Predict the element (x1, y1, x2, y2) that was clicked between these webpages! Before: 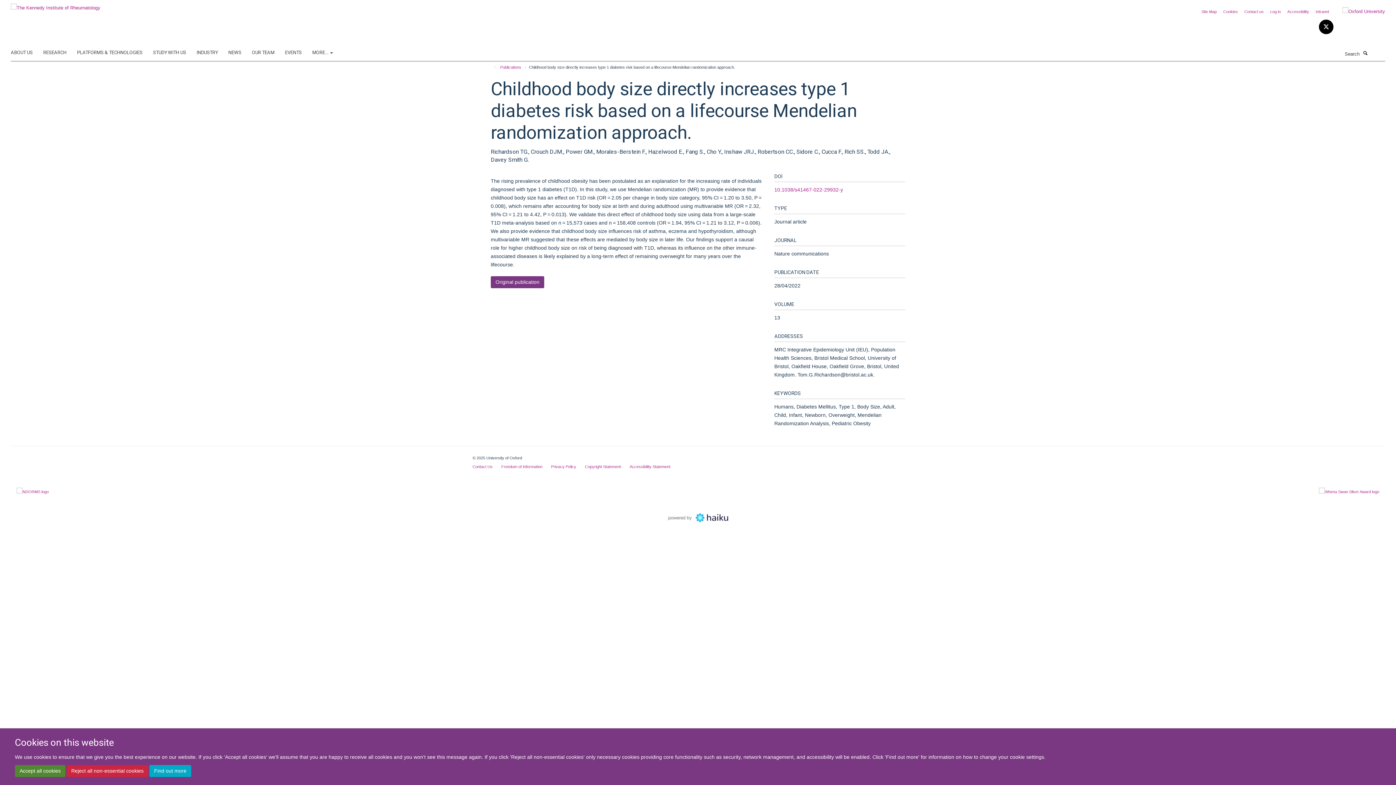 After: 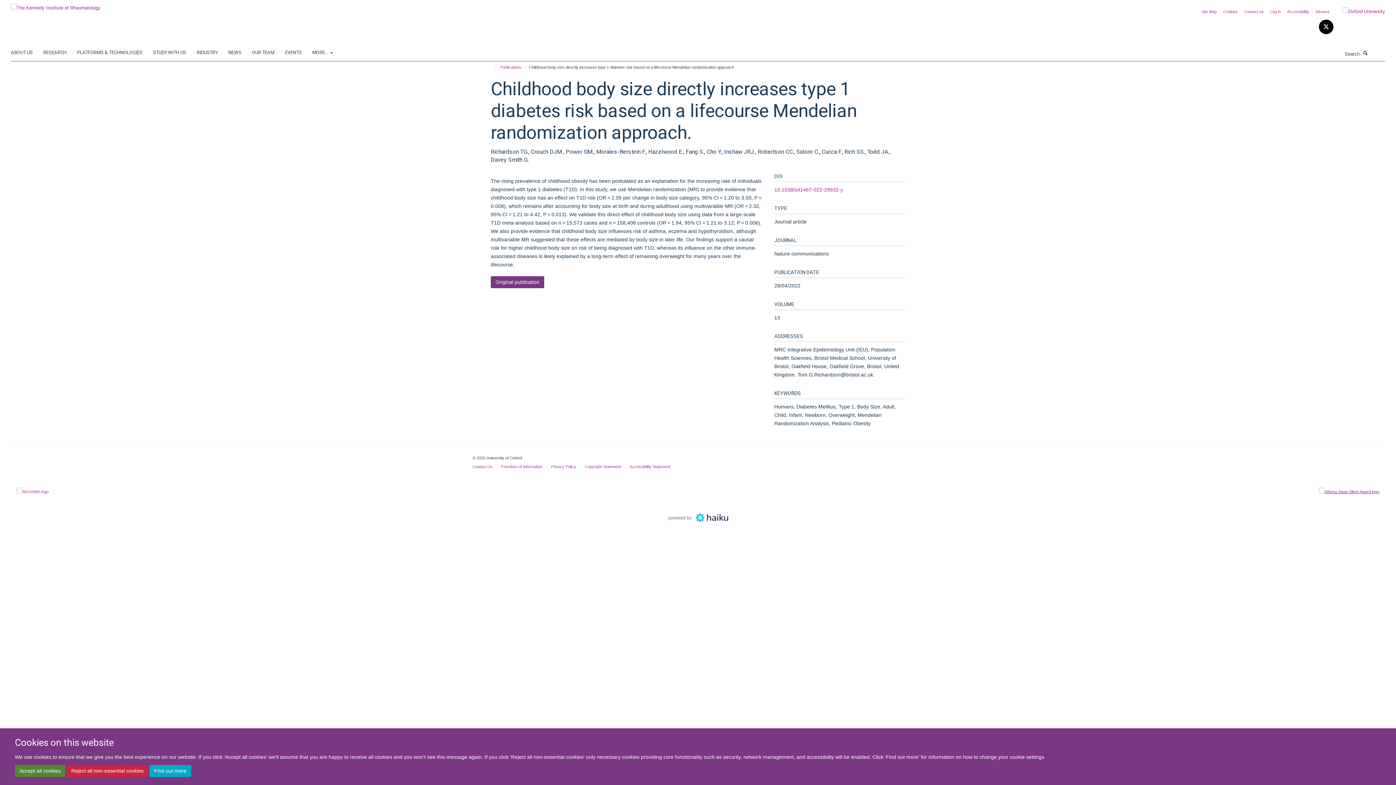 Action: bbox: (1319, 487, 1379, 496)